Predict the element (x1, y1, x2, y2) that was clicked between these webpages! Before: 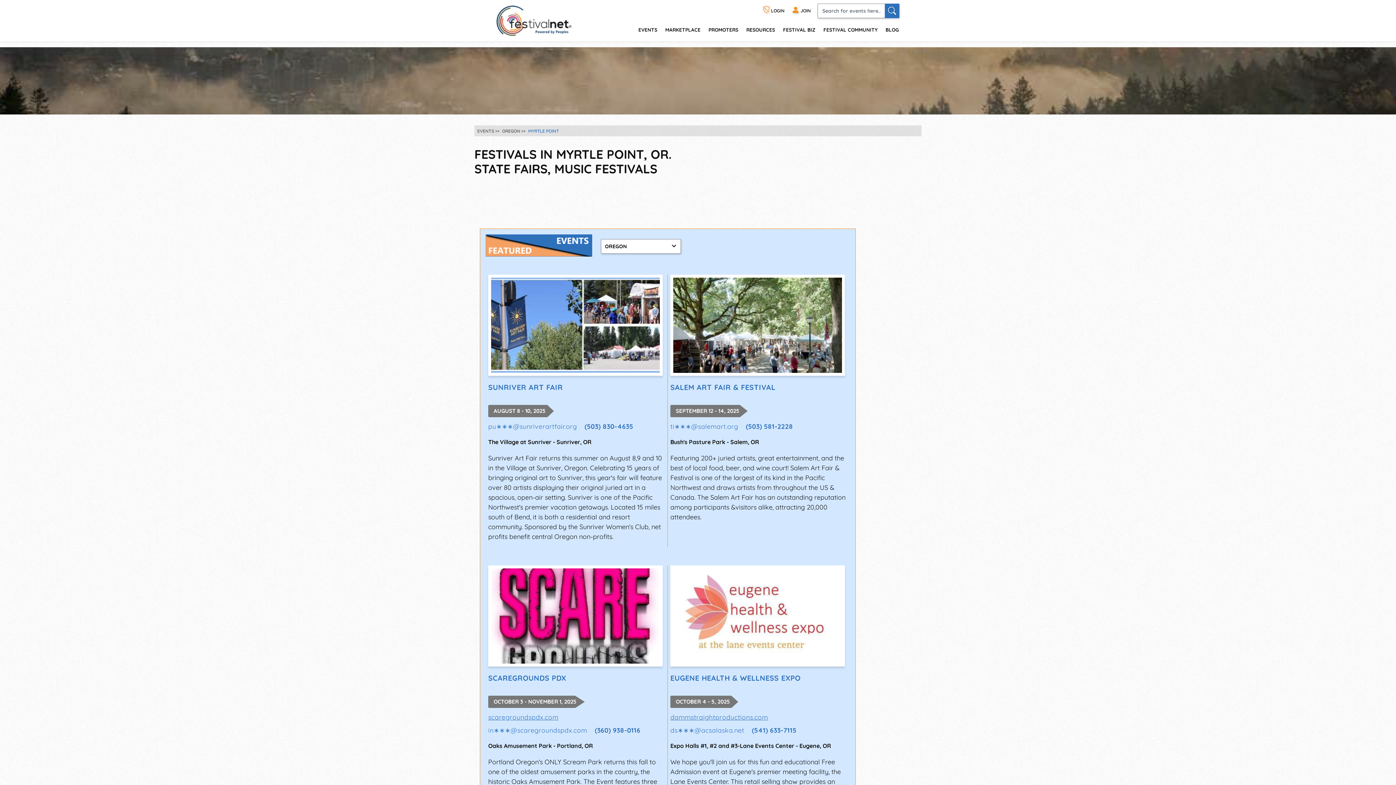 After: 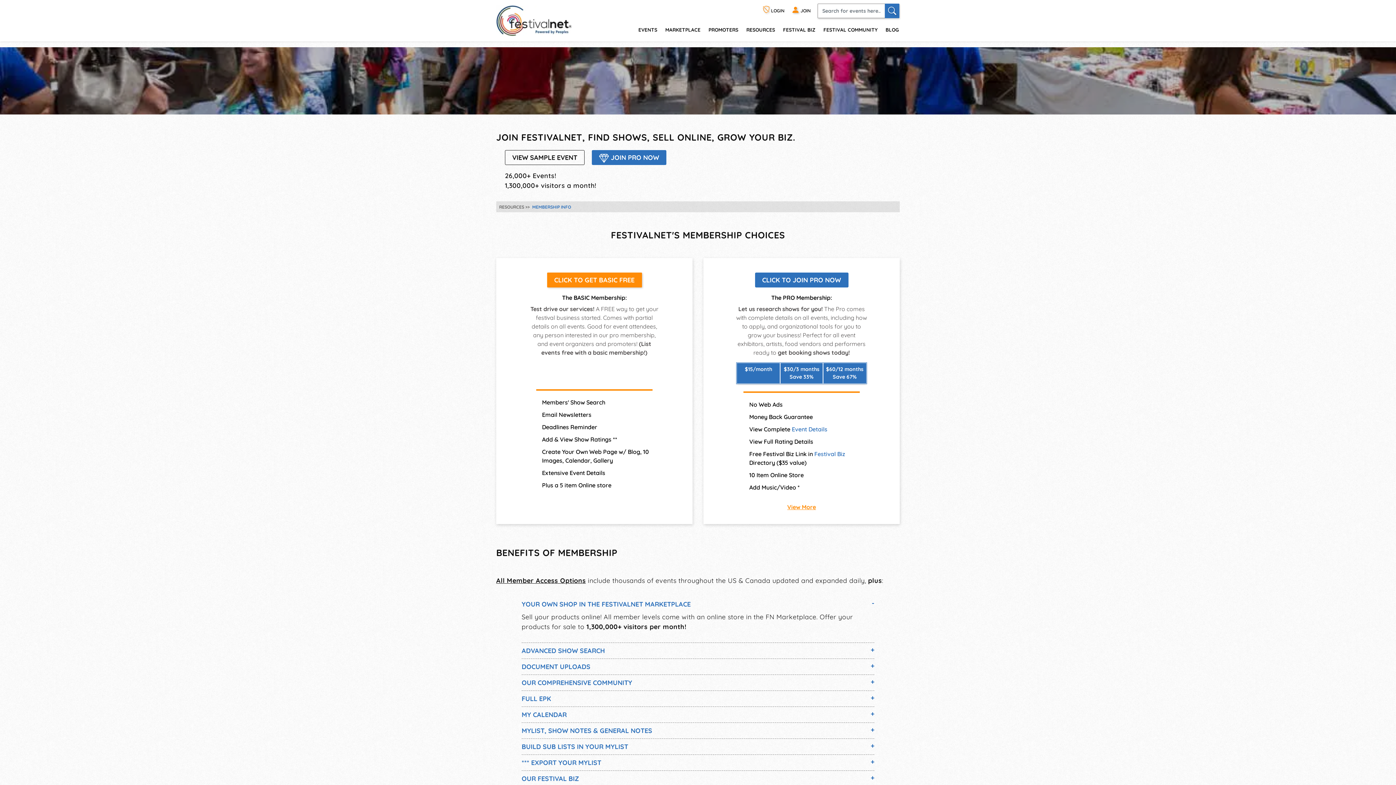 Action: label:  JOIN bbox: (791, 8, 810, 13)